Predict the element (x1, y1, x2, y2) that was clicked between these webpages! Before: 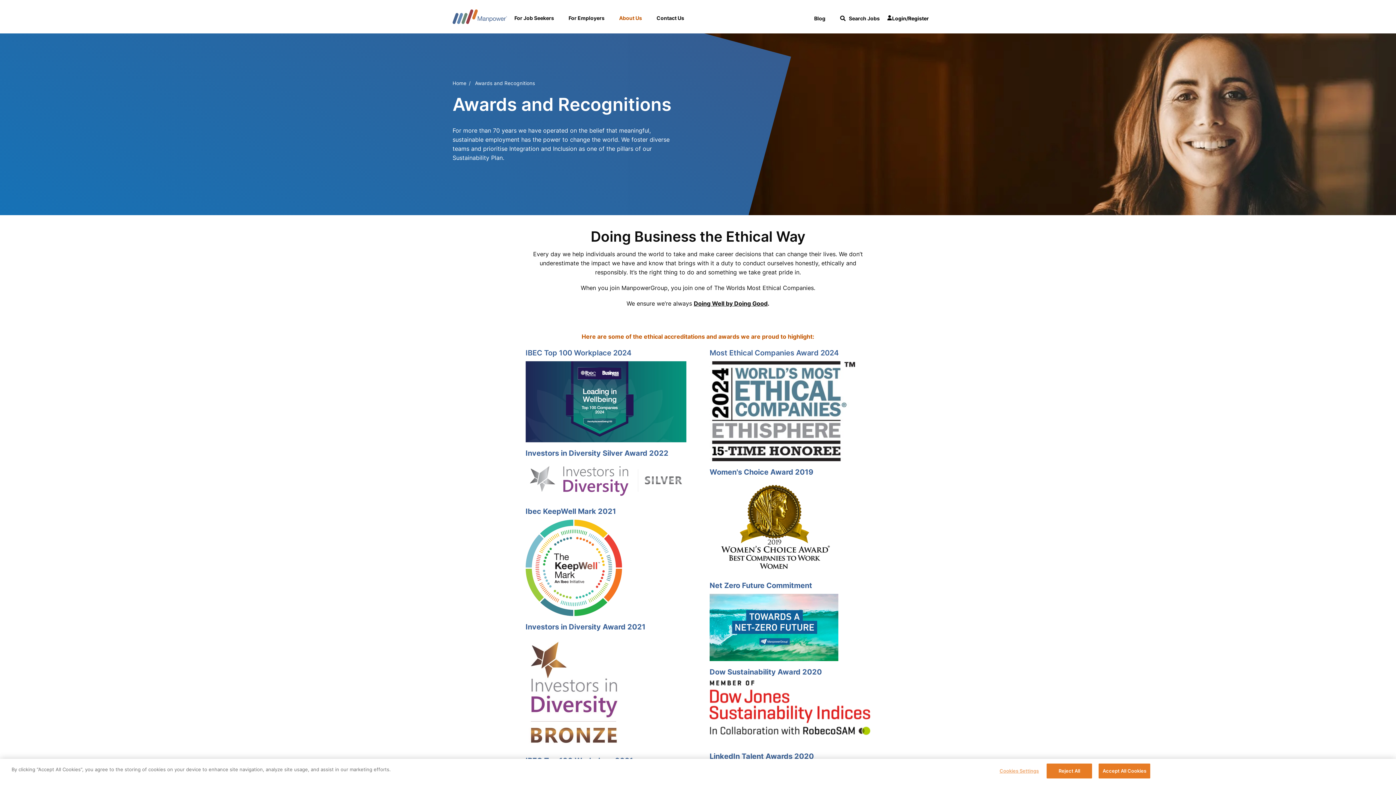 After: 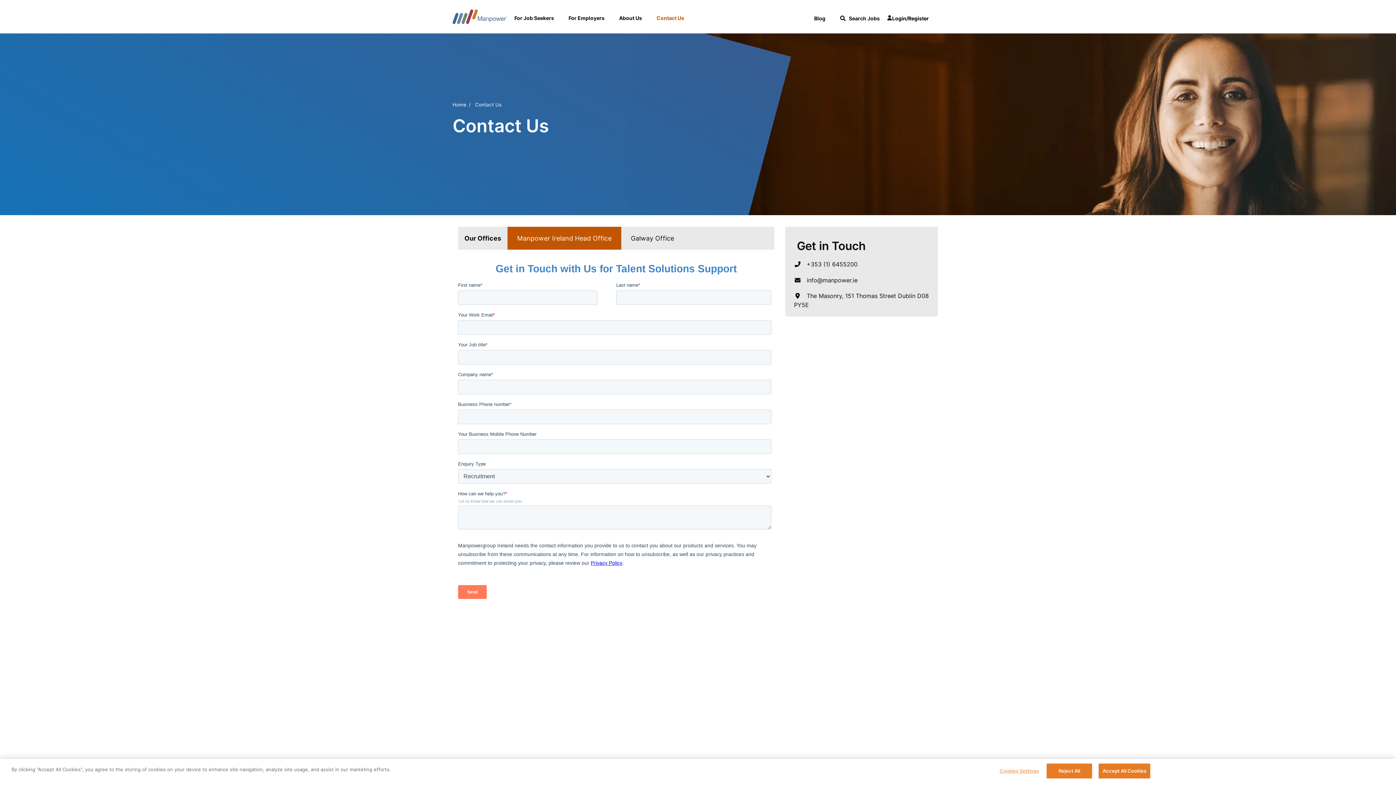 Action: label: Contact Us bbox: (656, 13, 684, 23)